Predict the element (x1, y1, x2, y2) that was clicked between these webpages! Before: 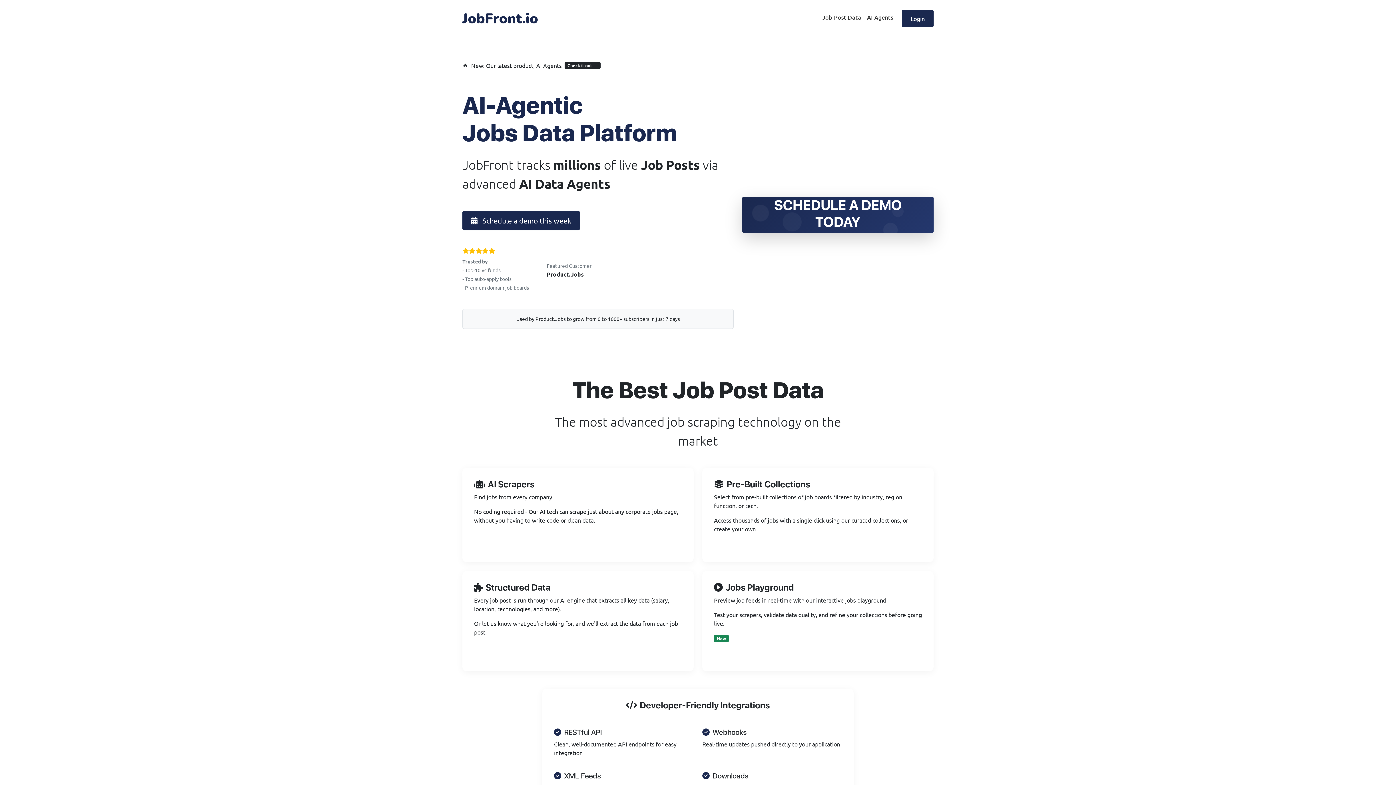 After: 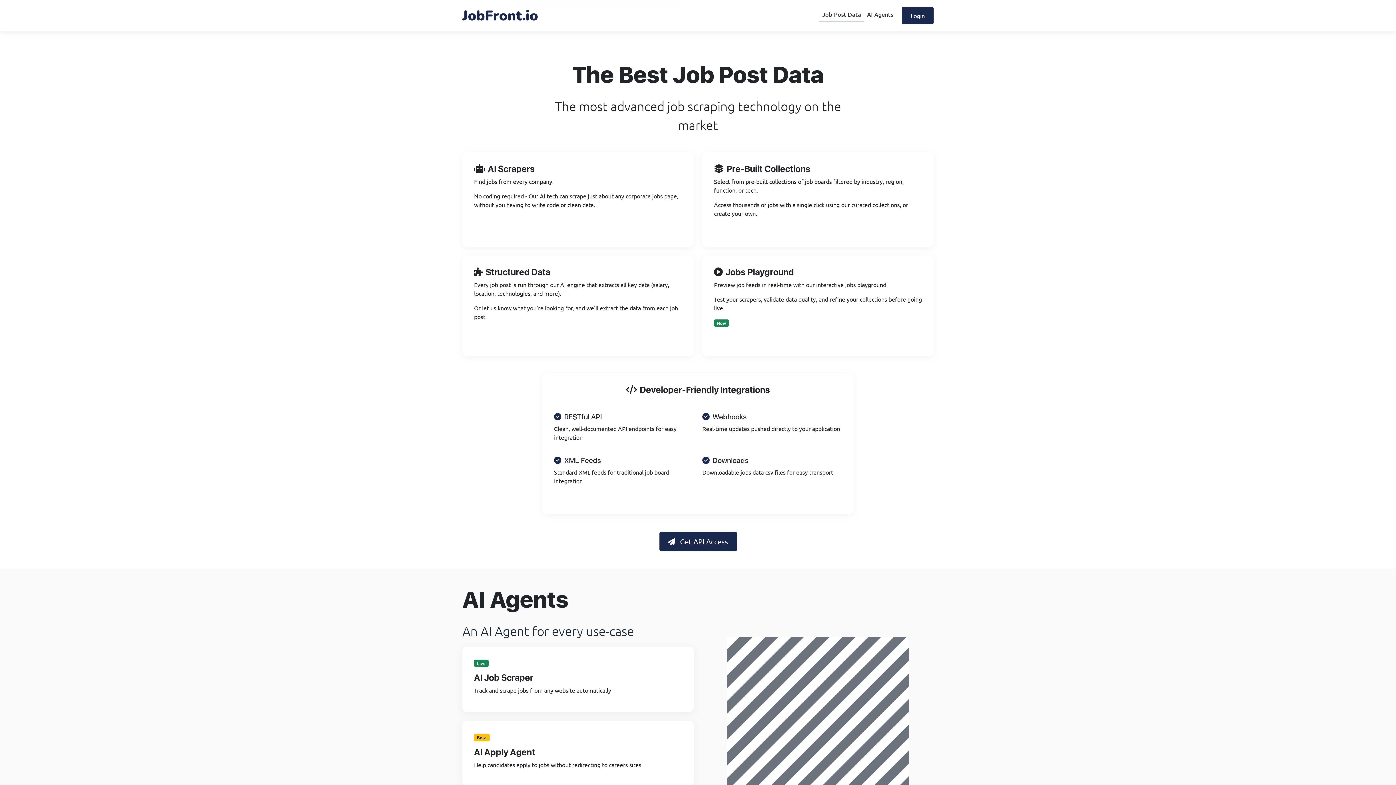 Action: bbox: (819, 9, 864, 24) label: Job Post Data